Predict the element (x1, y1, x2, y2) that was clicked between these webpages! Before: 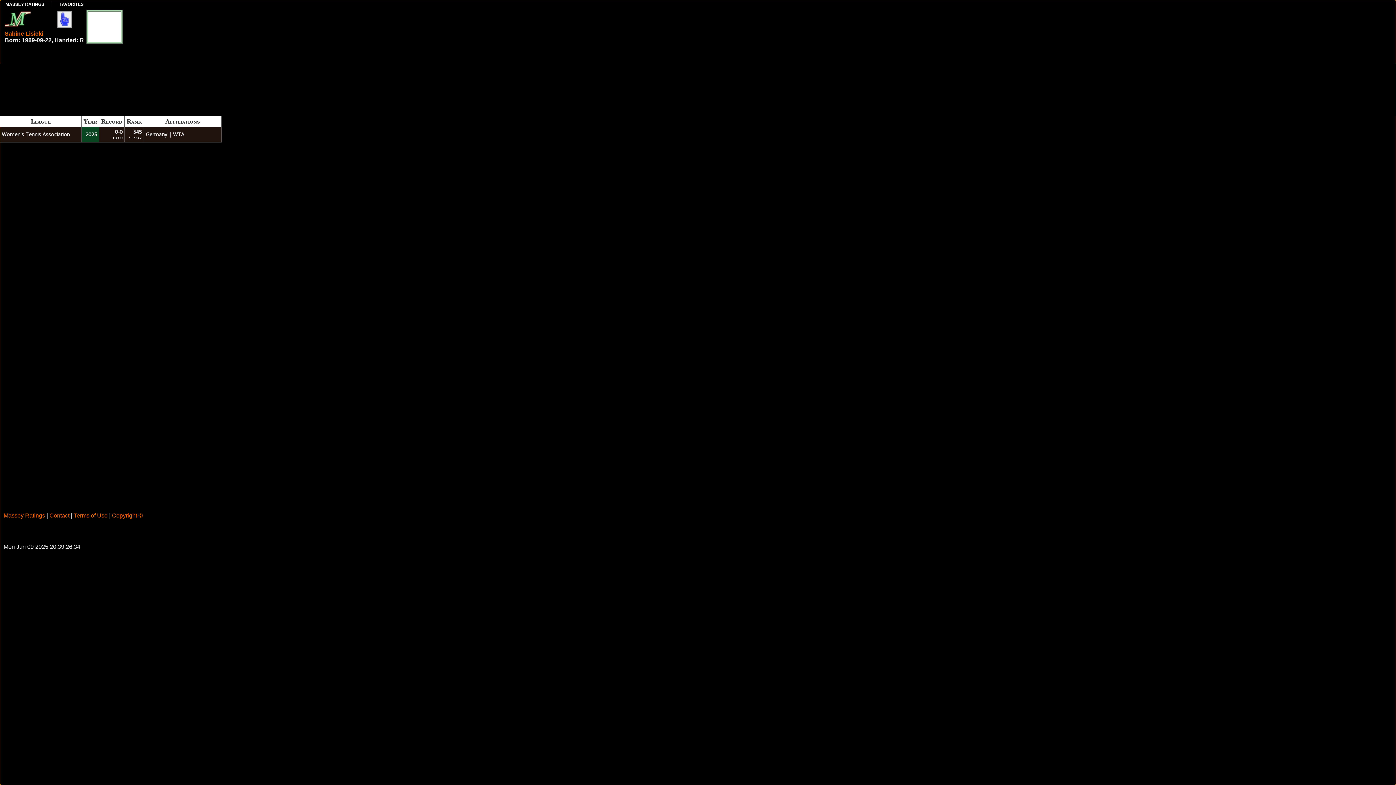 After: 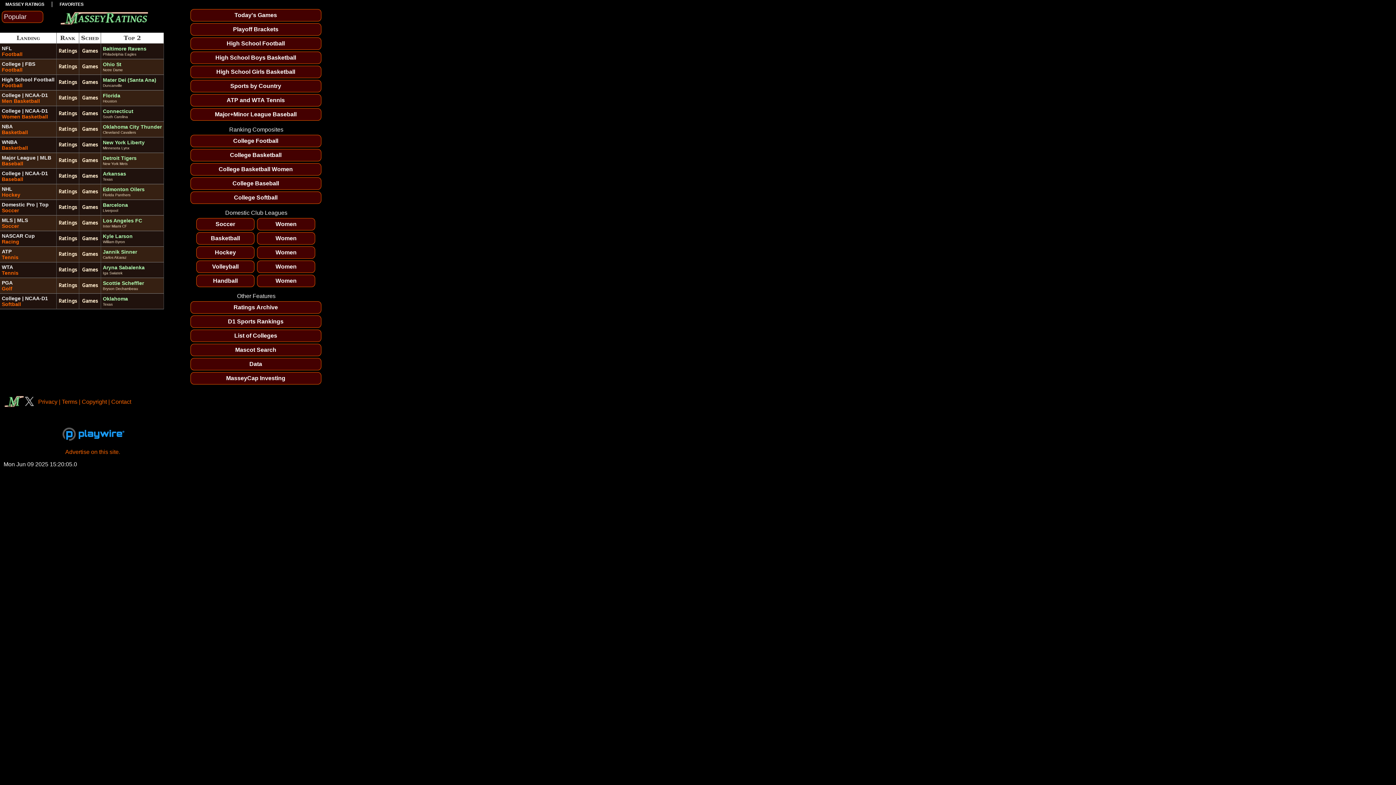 Action: bbox: (4, 22, 30, 28)